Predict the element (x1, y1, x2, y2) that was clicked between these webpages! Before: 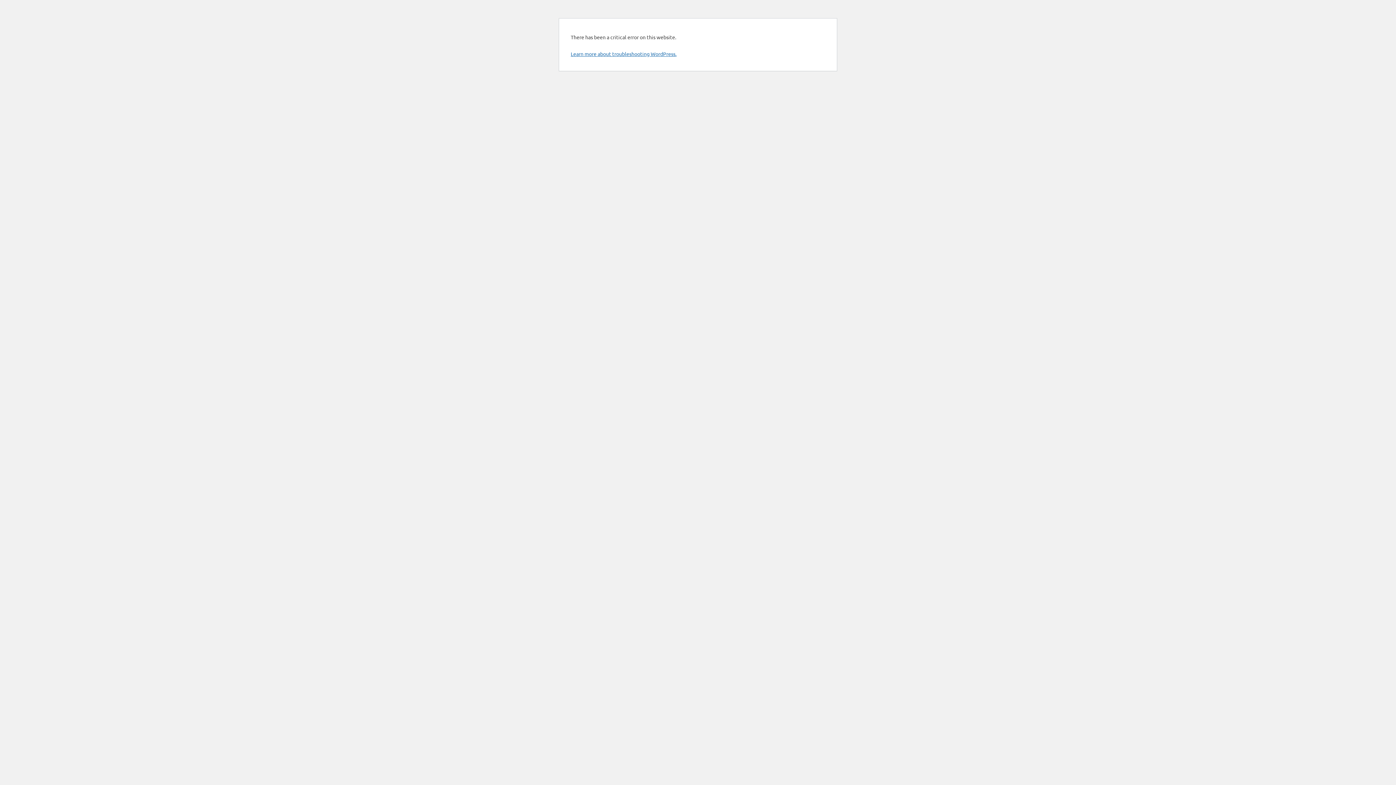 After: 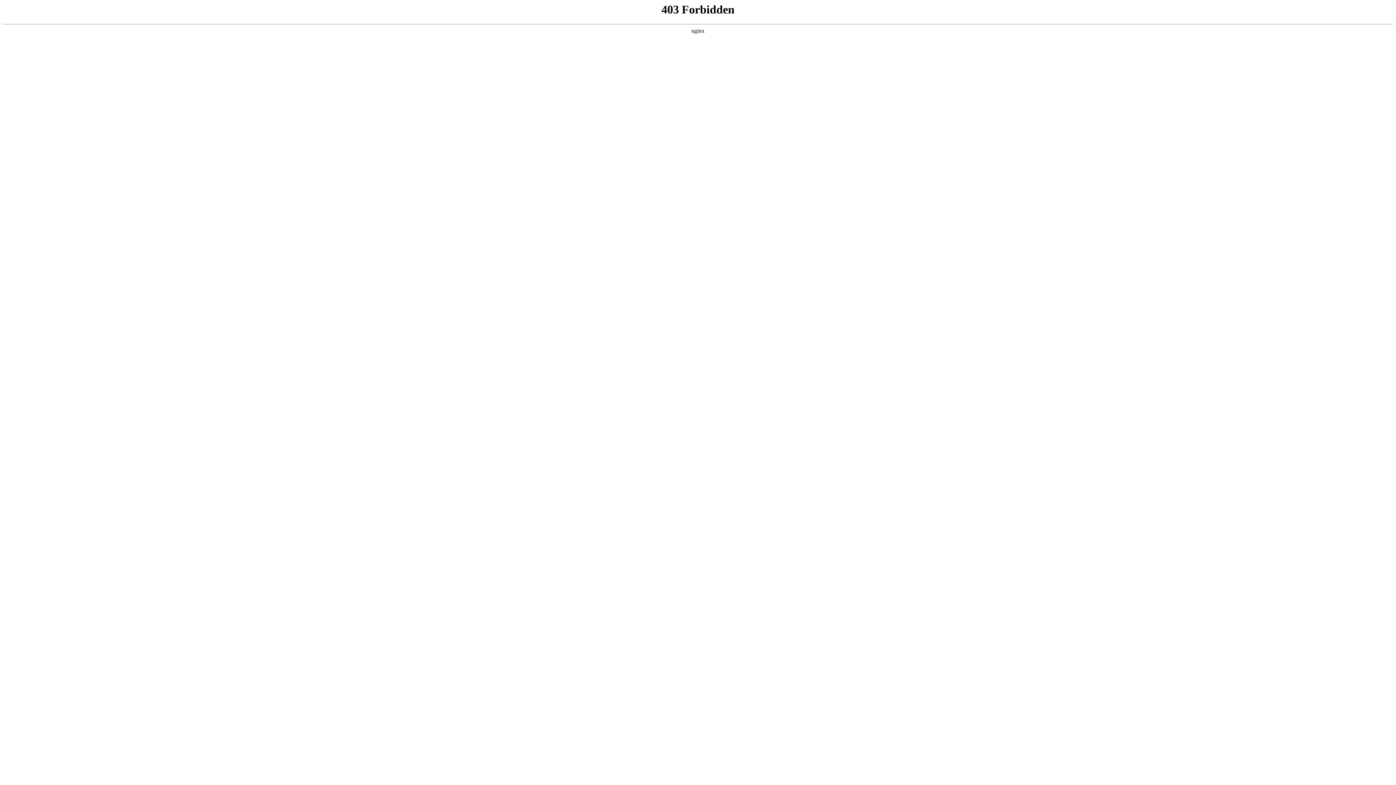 Action: label: Learn more about troubleshooting WordPress. bbox: (570, 50, 676, 57)